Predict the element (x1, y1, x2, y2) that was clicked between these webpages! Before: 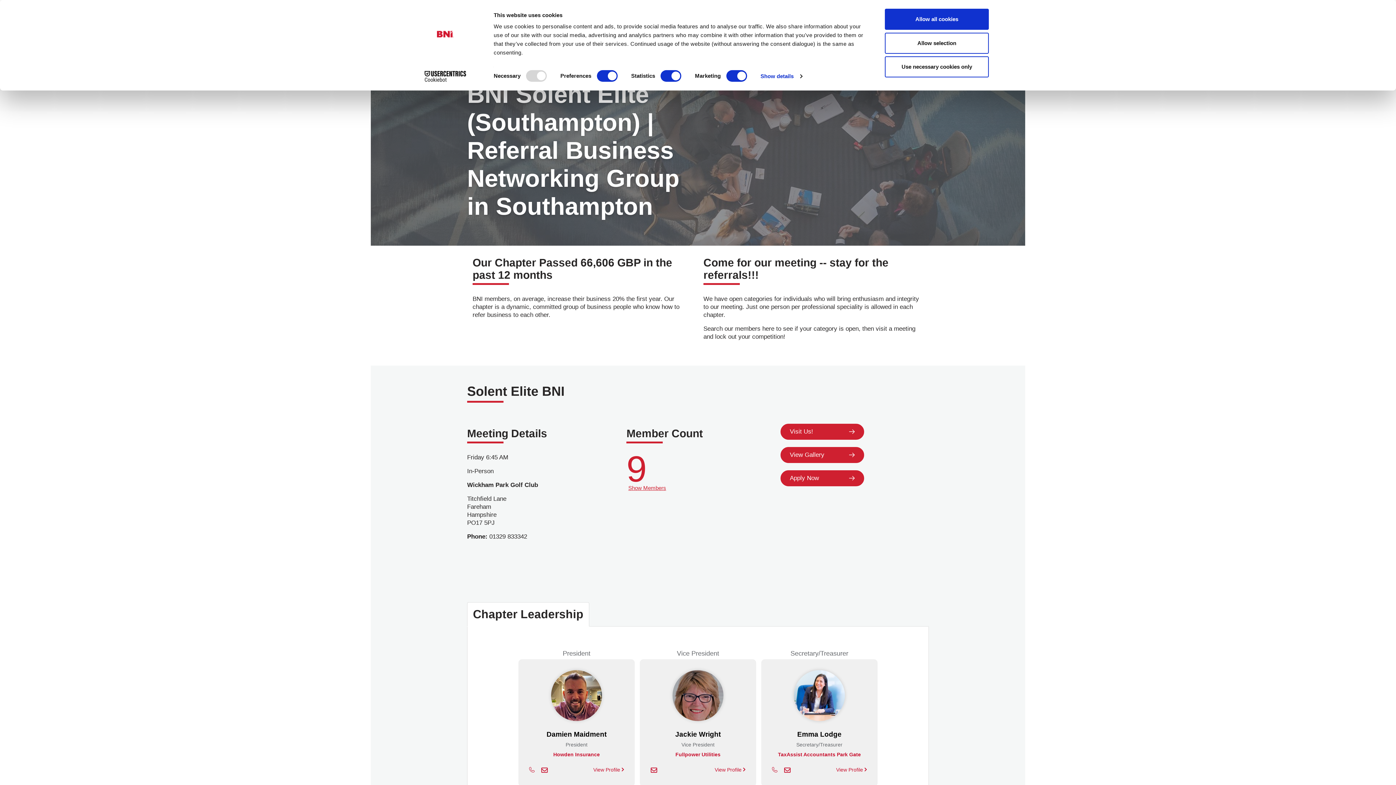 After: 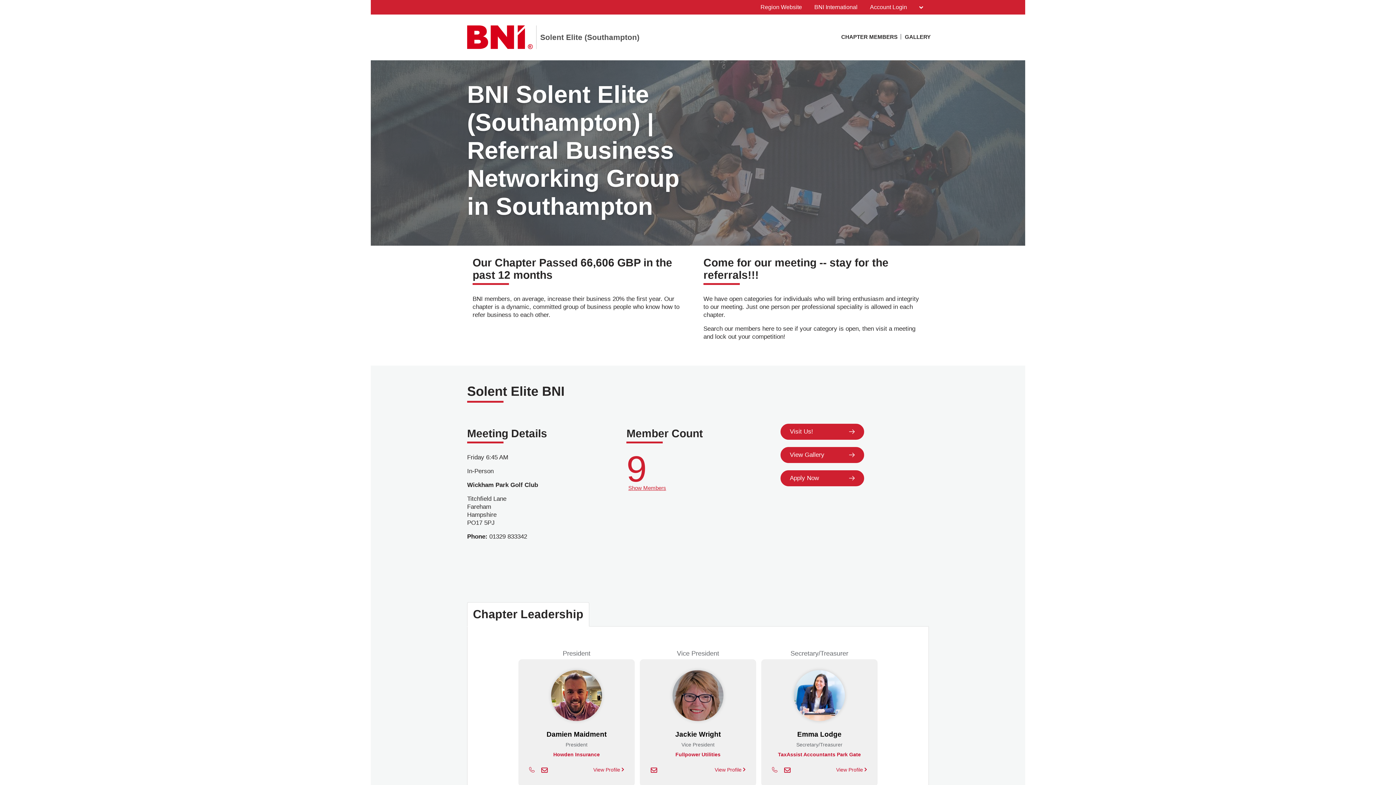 Action: bbox: (885, 32, 989, 53) label: Allow selection